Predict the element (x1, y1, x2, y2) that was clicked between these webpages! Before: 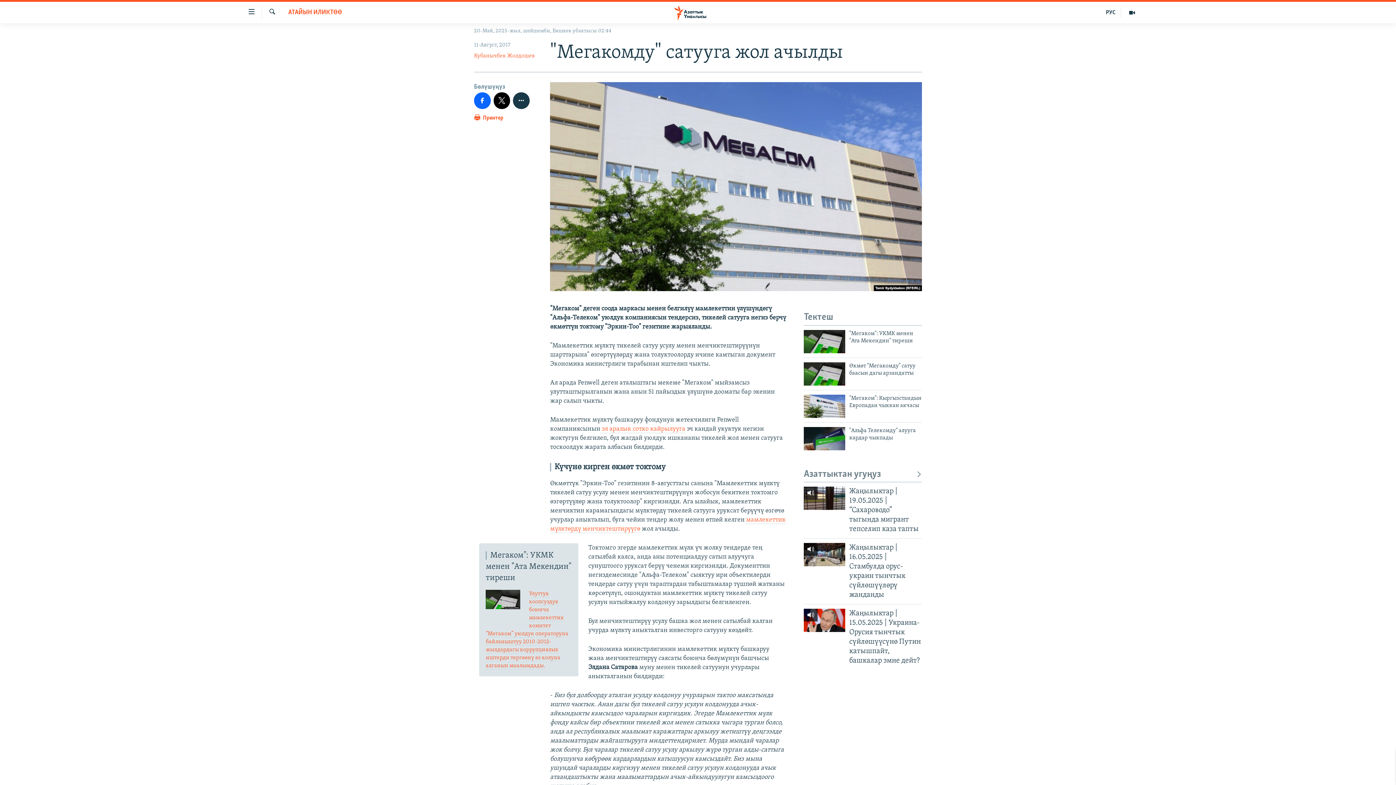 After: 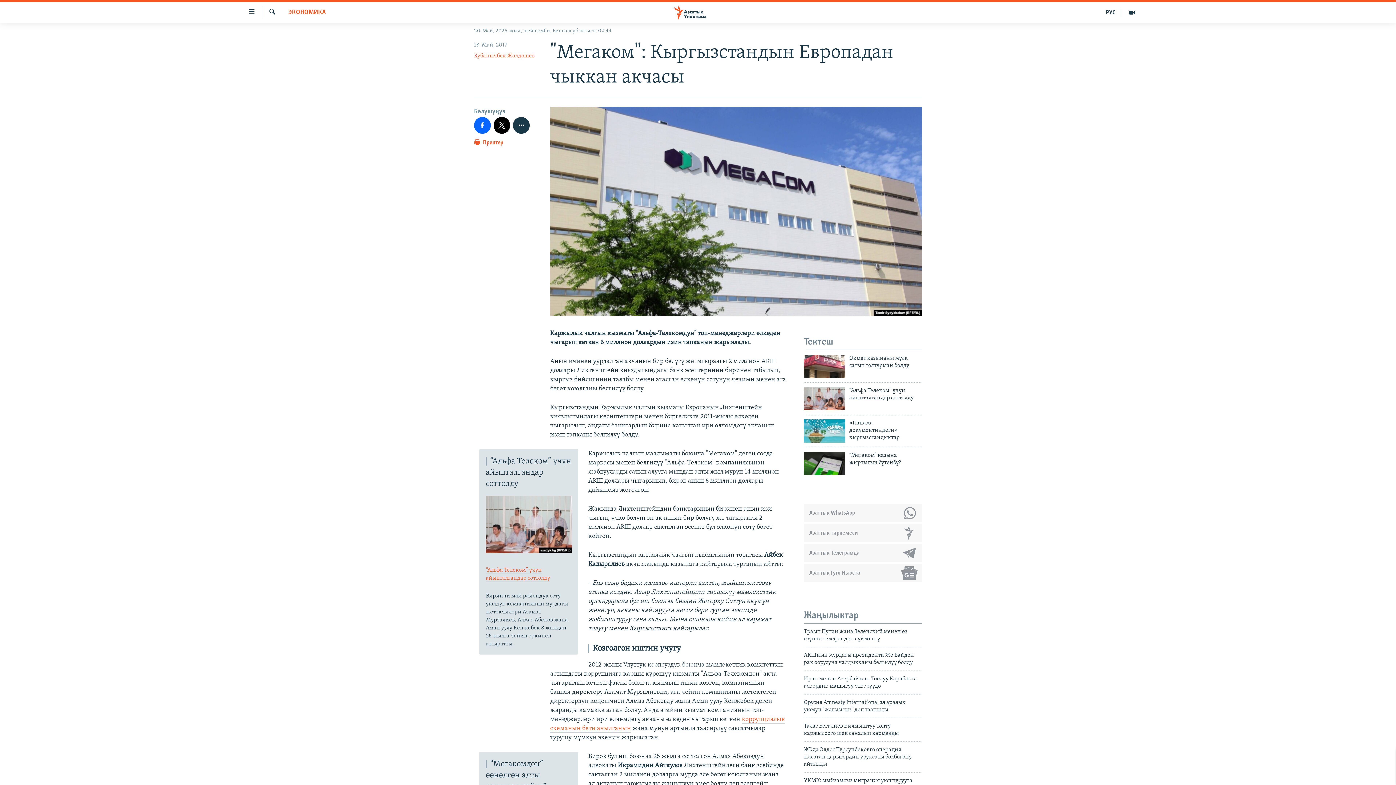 Action: bbox: (849, 394, 922, 413) label: "Мегаком": Кыргызстандын Европадан чыккан акчасы 